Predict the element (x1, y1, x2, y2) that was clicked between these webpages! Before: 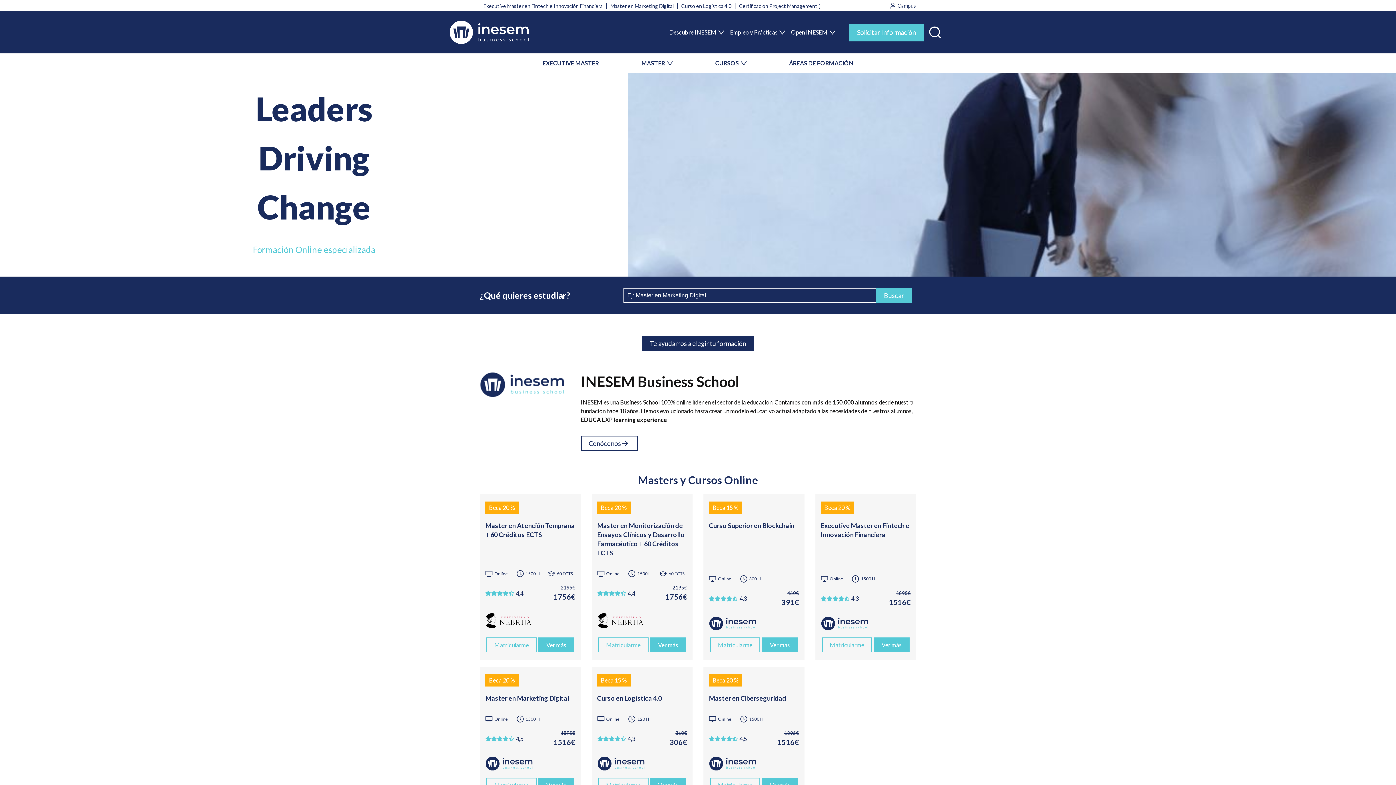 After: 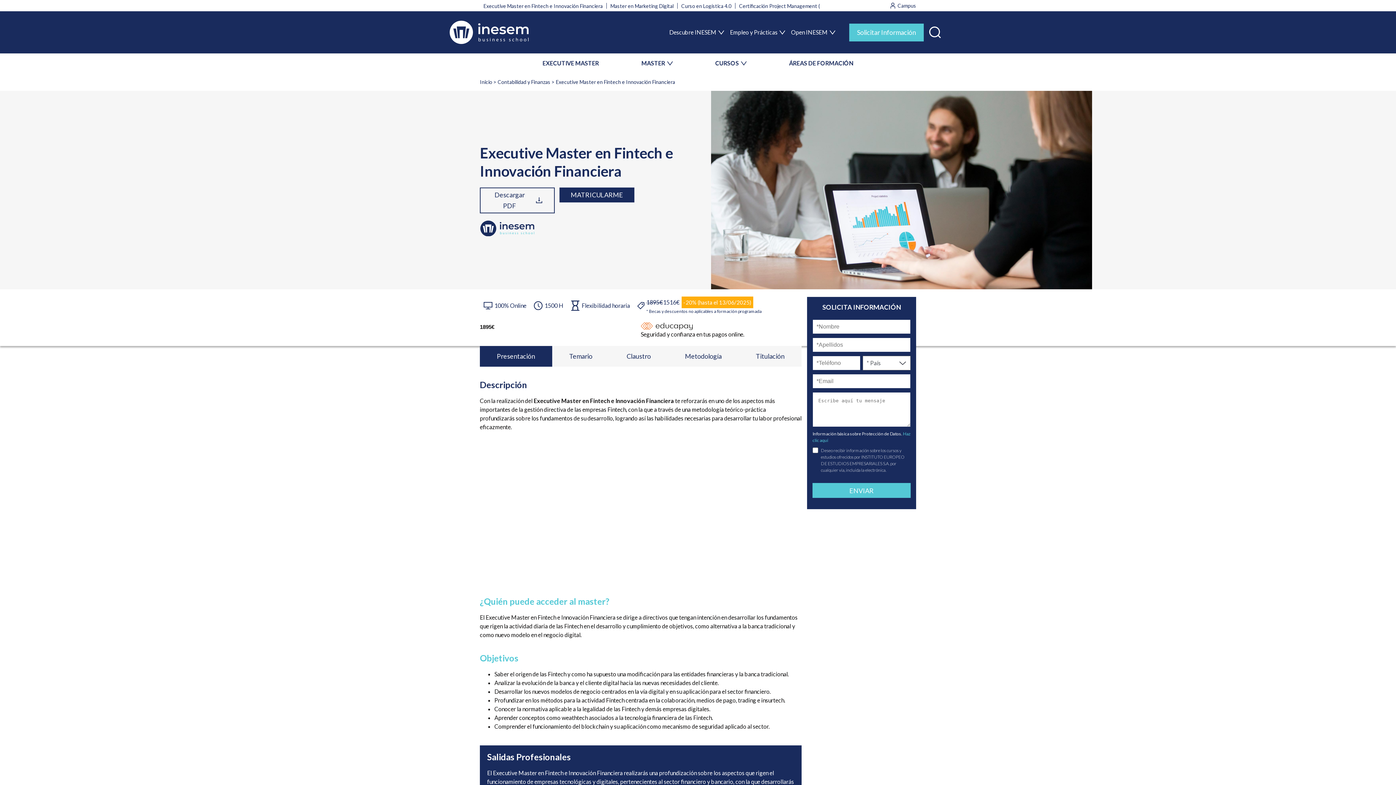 Action: label: Executive Master en Fintech e Innovación Financiera bbox: (820, 521, 910, 539)